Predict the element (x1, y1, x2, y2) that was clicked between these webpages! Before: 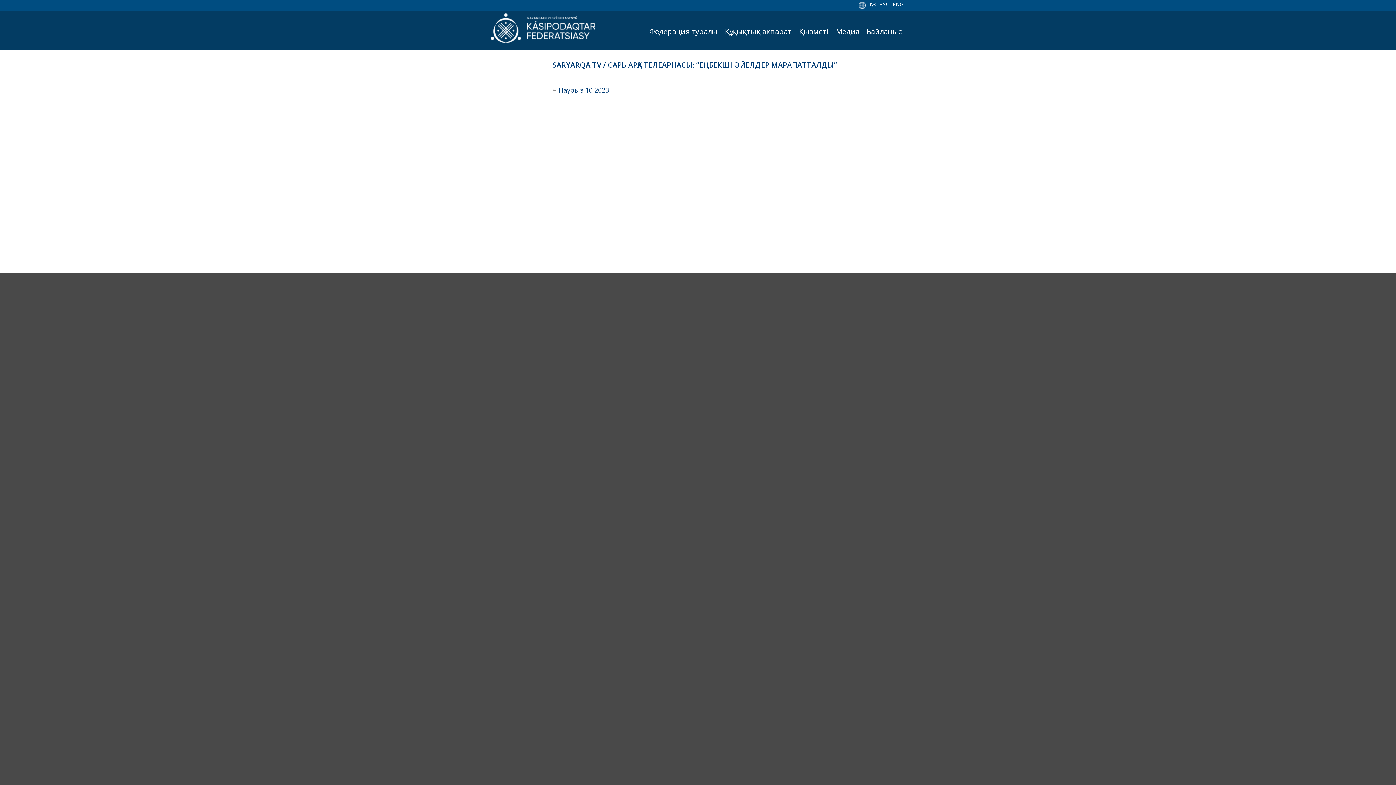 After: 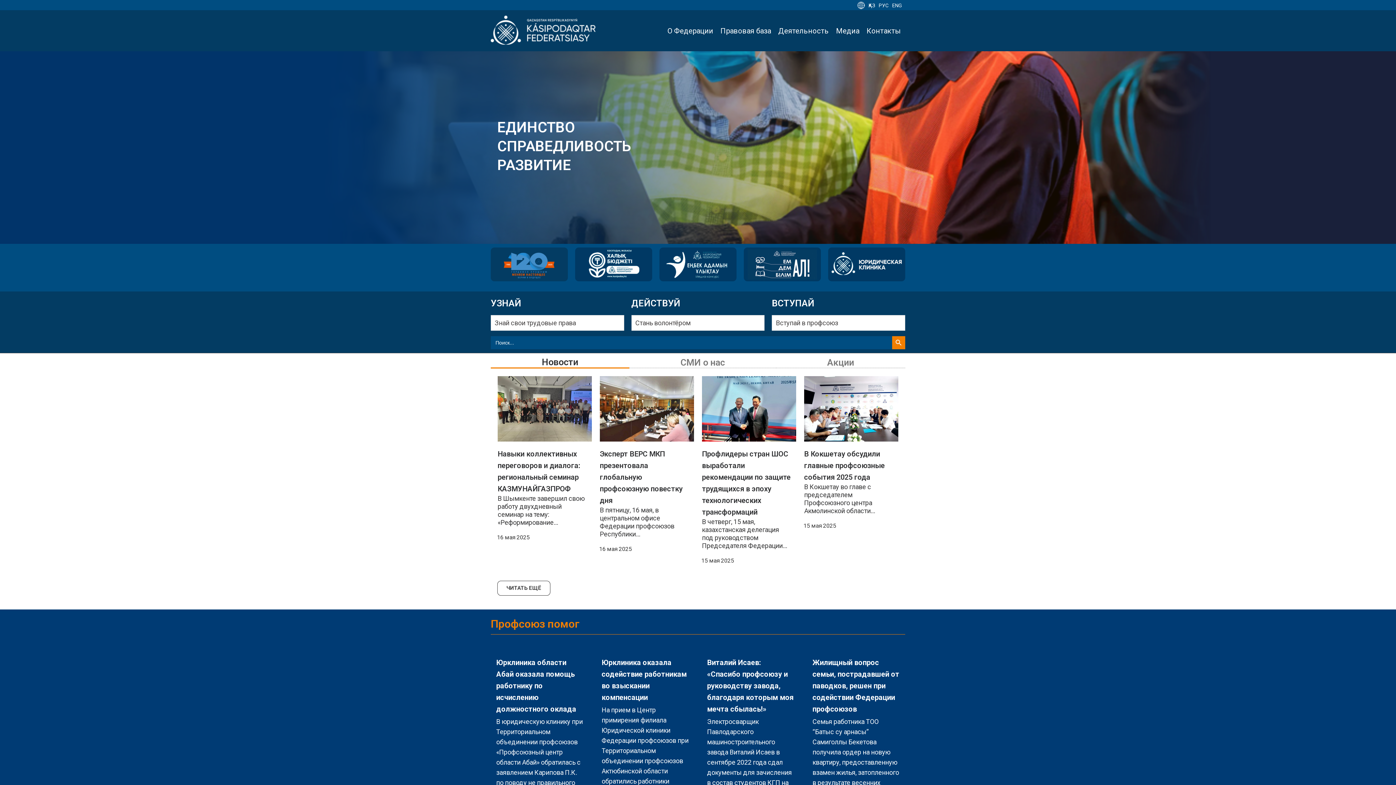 Action: label: РУС bbox: (877, 0, 891, 8)